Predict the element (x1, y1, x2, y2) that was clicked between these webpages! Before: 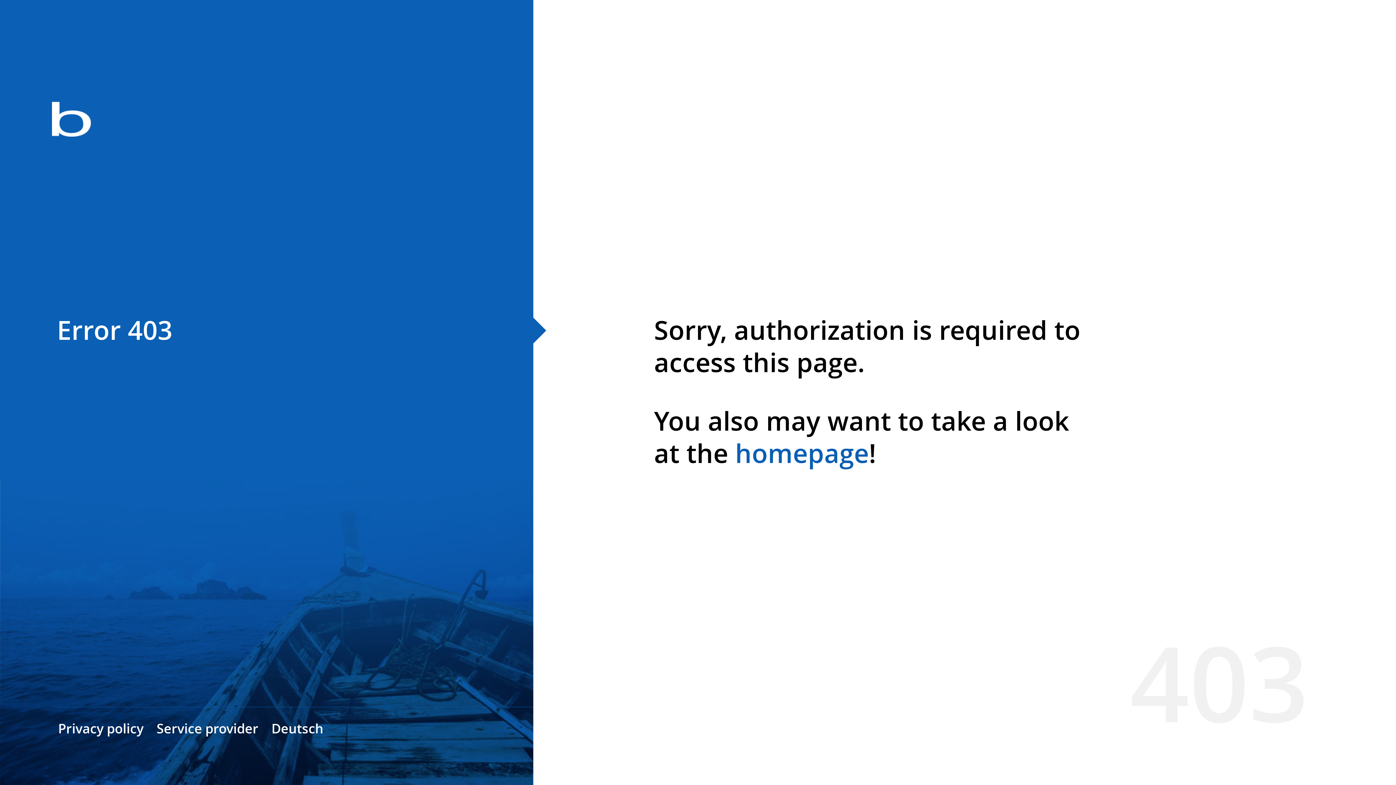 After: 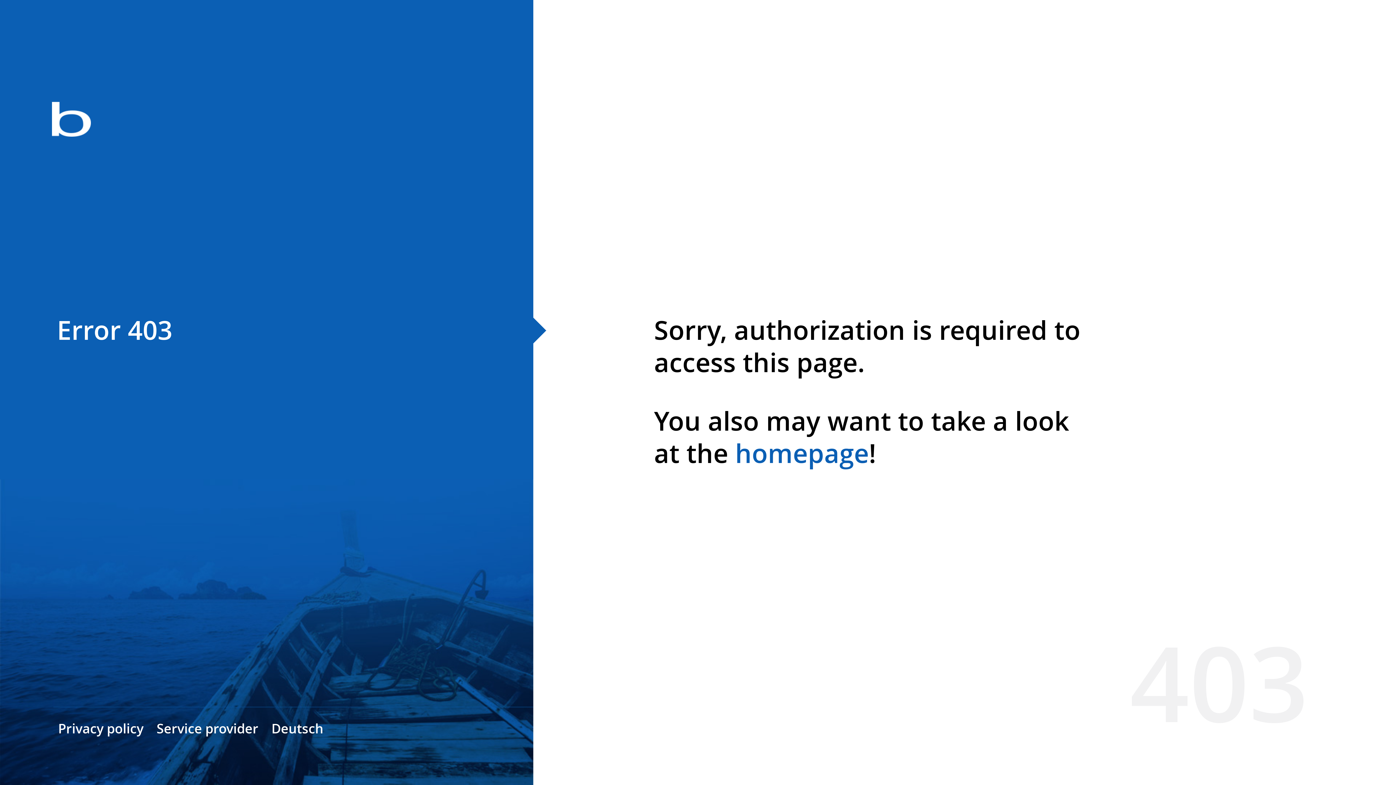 Action: label: homepage bbox: (735, 435, 869, 471)